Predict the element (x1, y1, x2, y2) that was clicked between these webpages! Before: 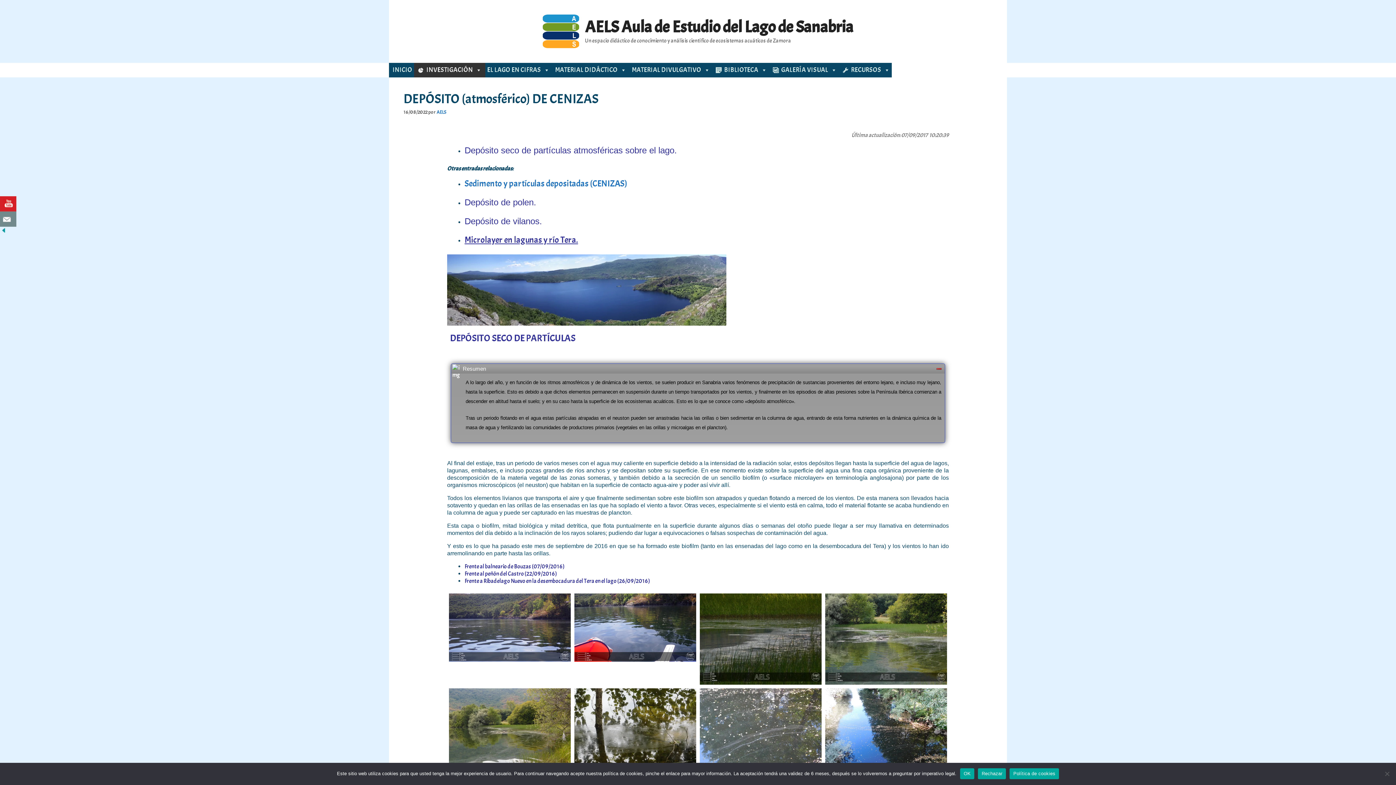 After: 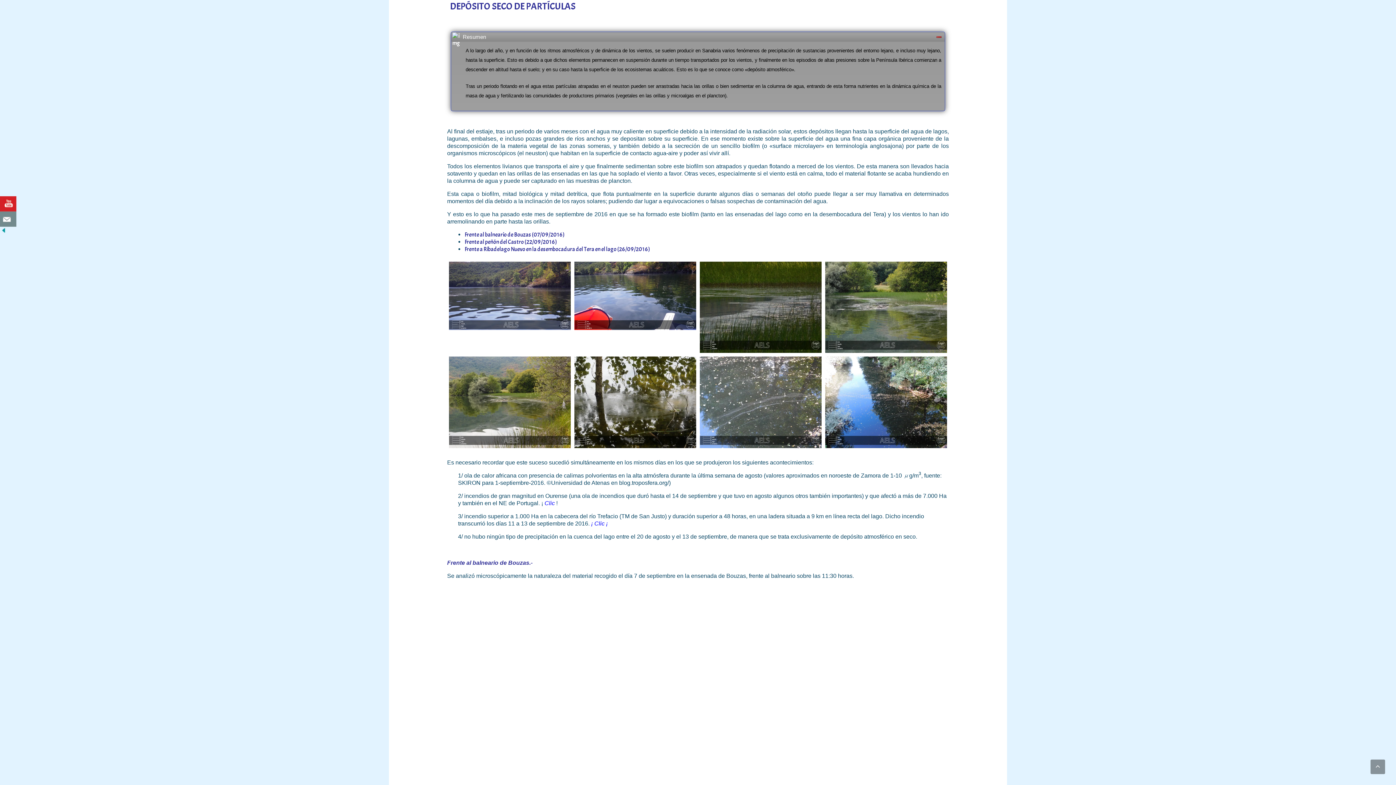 Action: label: Depósito seco de partículas atmosféricas sobre el lago bbox: (464, 145, 674, 155)